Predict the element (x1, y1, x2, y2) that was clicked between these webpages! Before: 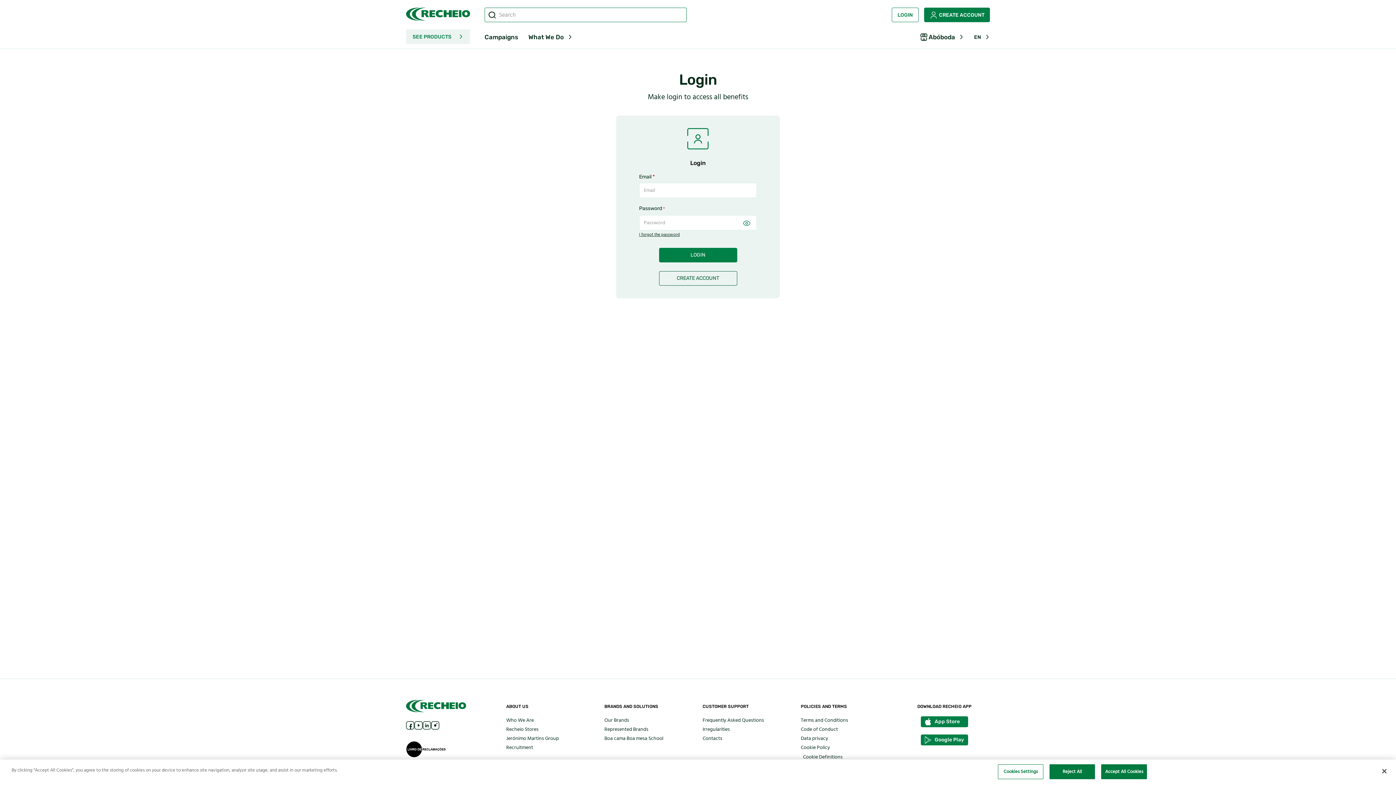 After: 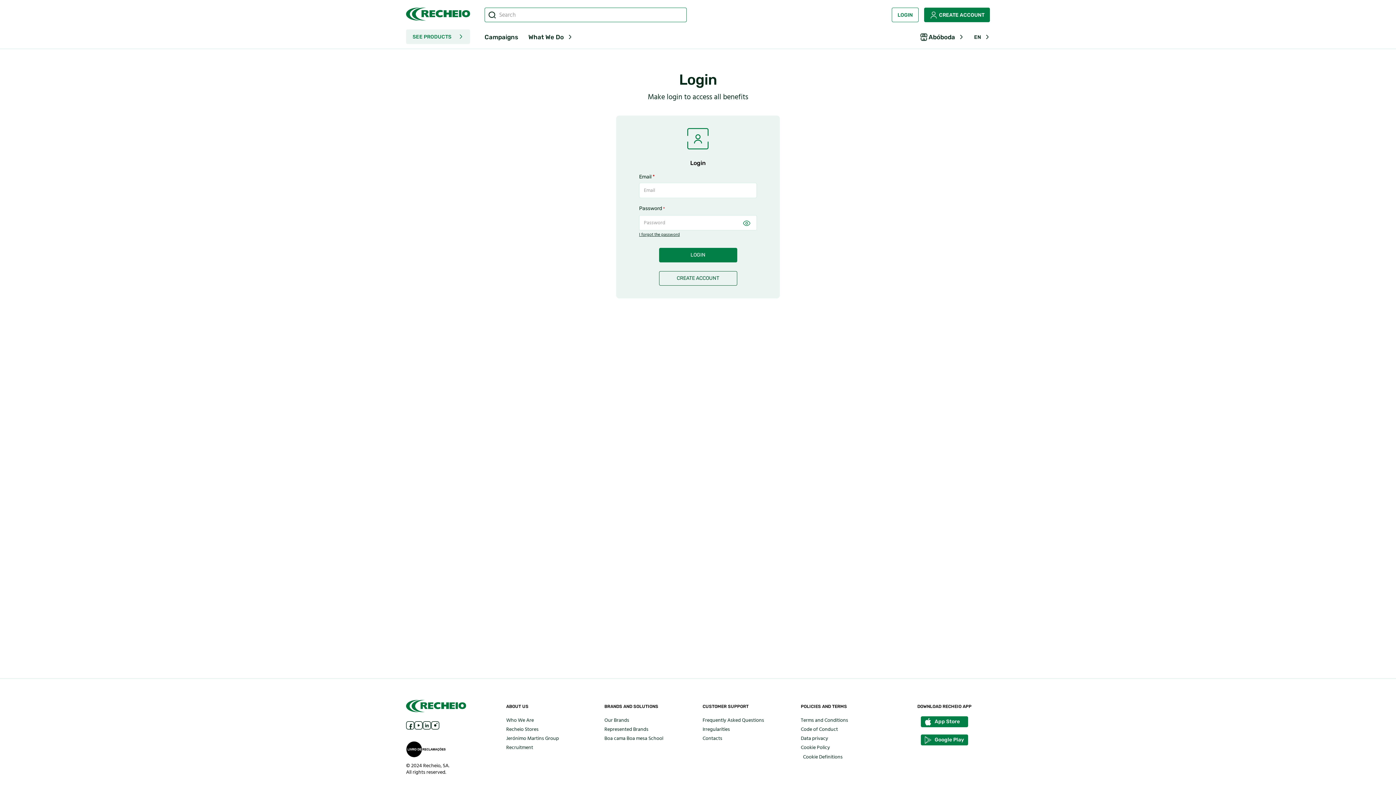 Action: bbox: (1049, 764, 1095, 779) label: Reject All